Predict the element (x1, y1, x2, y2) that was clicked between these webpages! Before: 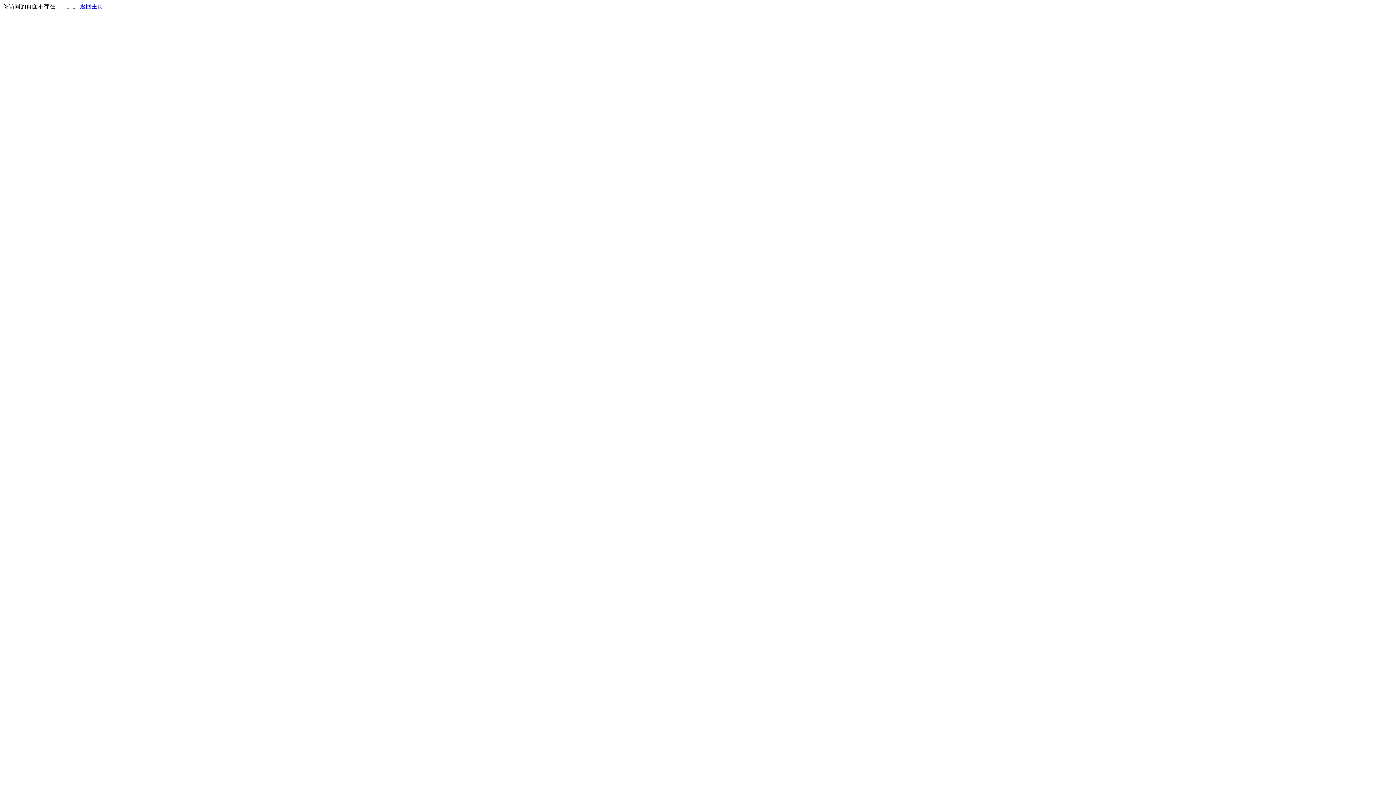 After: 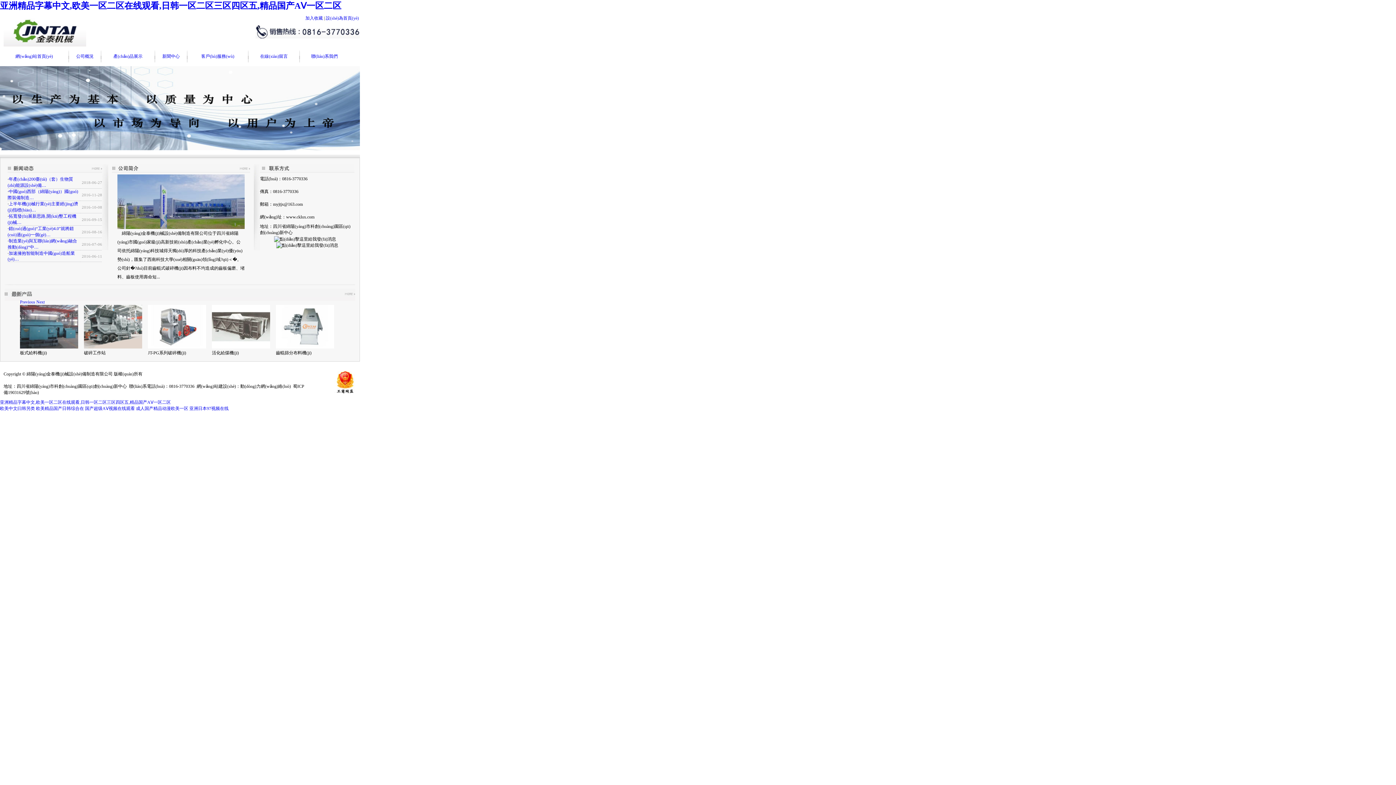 Action: label: 返回主页 bbox: (80, 3, 103, 9)